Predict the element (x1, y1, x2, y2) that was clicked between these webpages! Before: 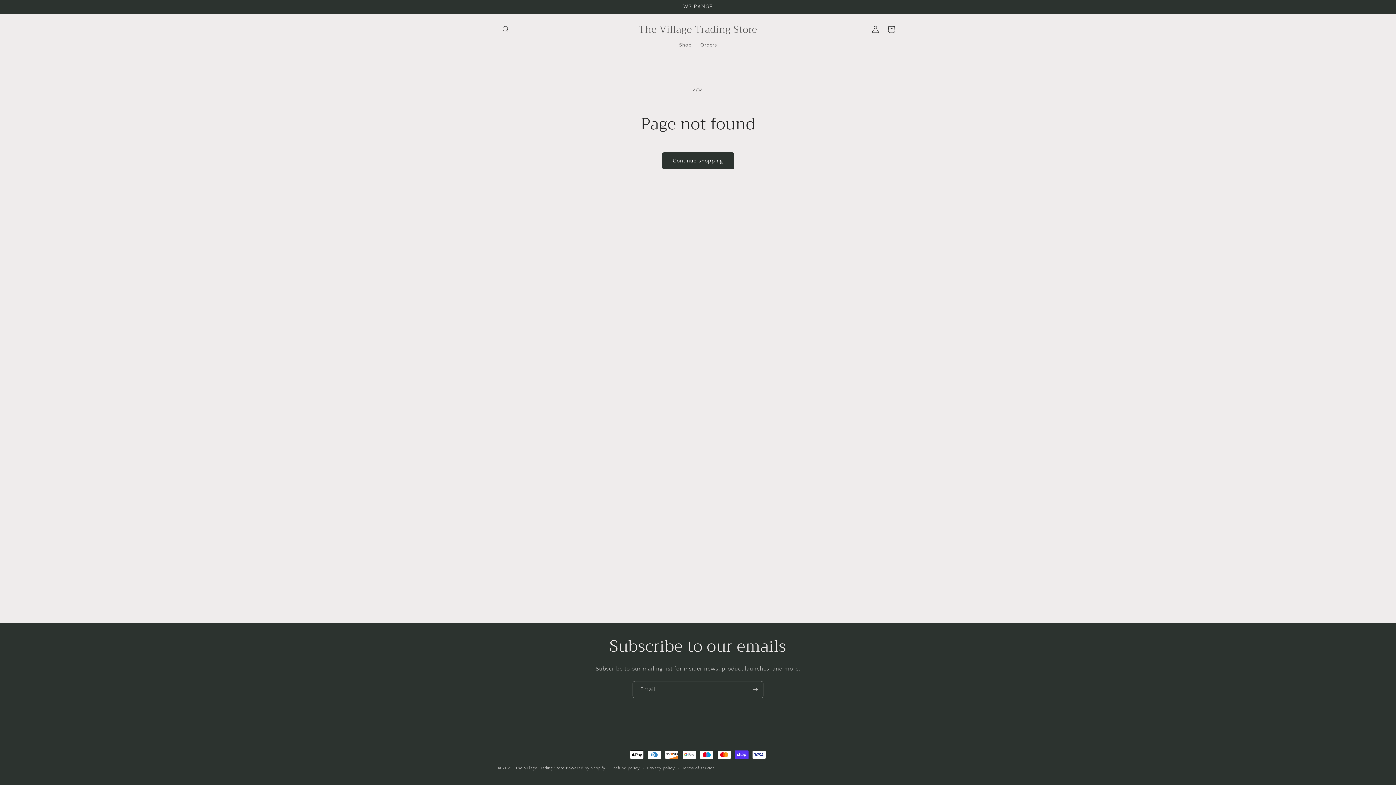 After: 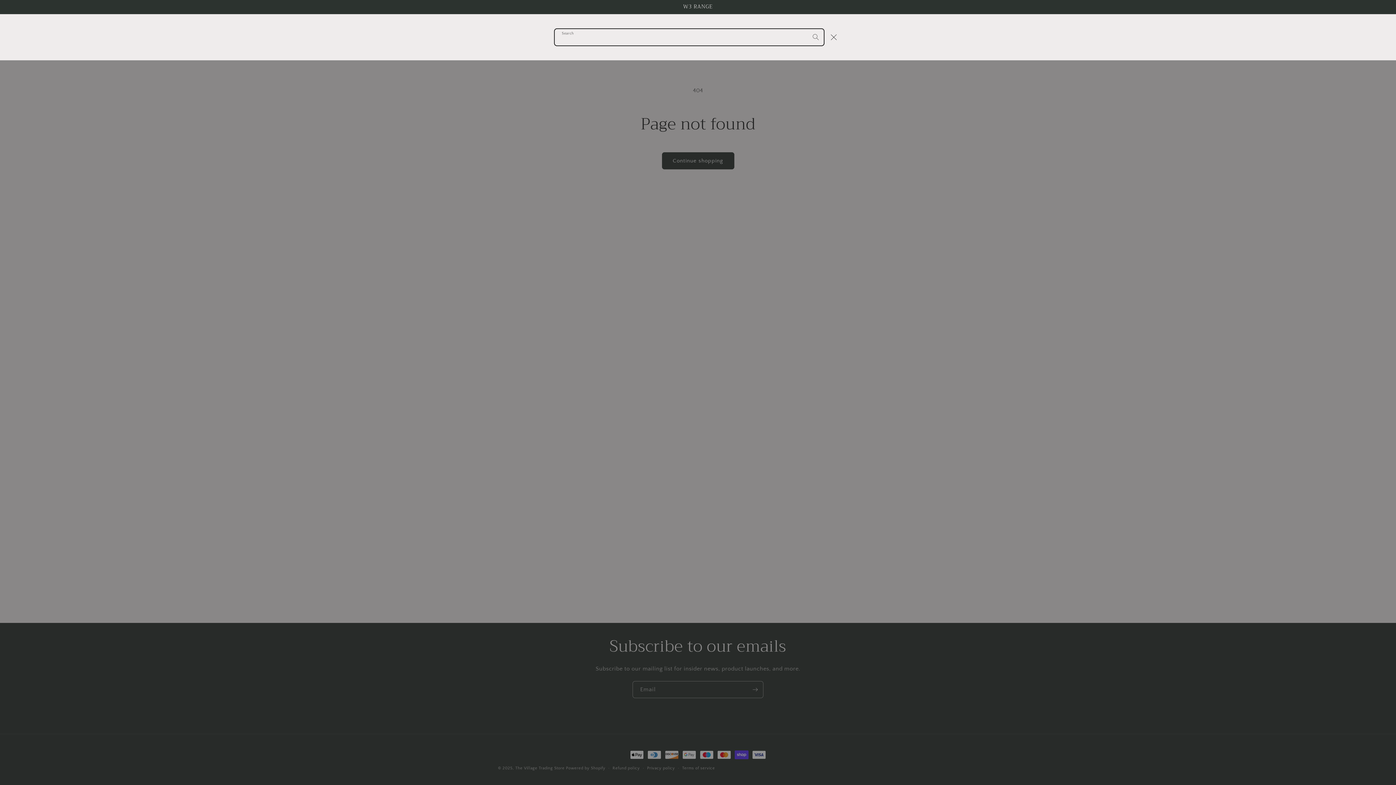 Action: label: Search bbox: (498, 21, 514, 37)